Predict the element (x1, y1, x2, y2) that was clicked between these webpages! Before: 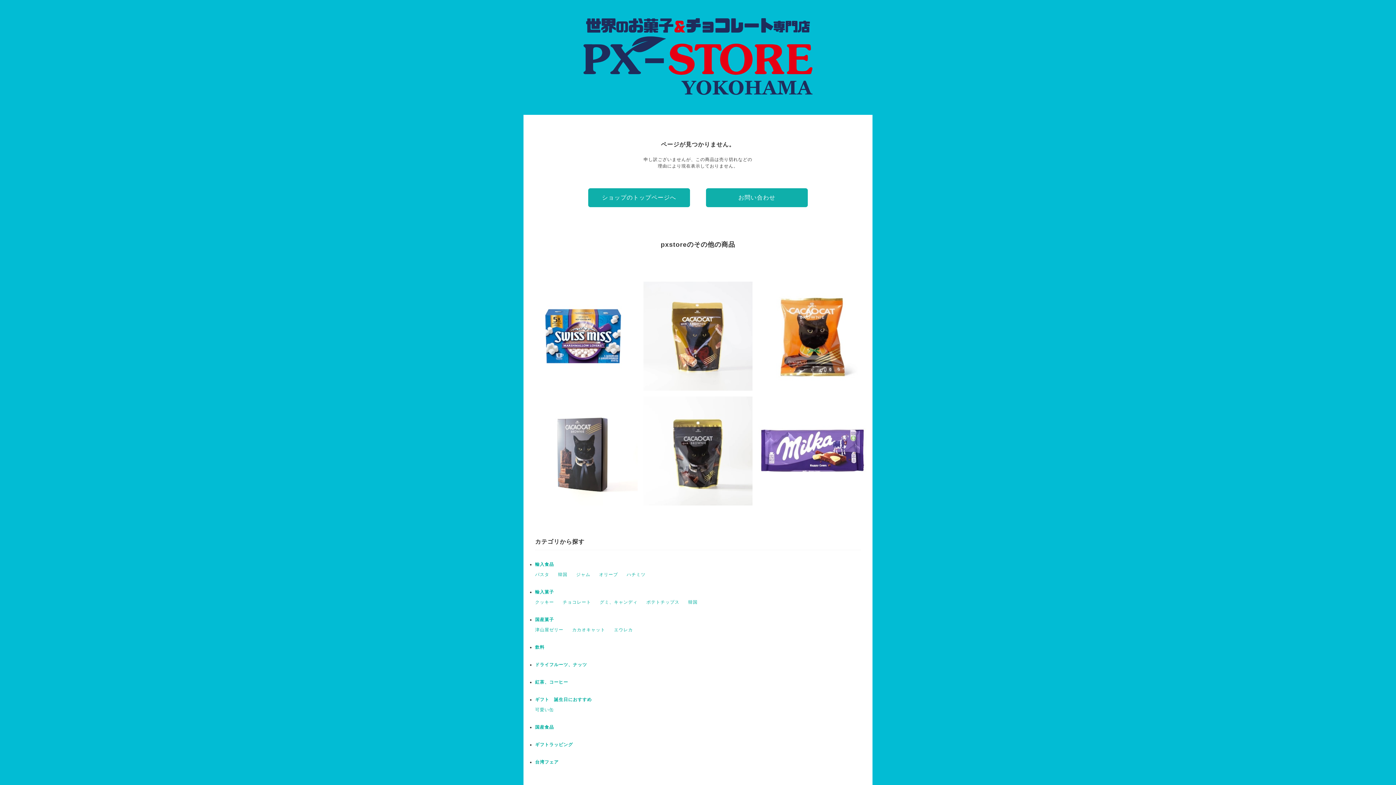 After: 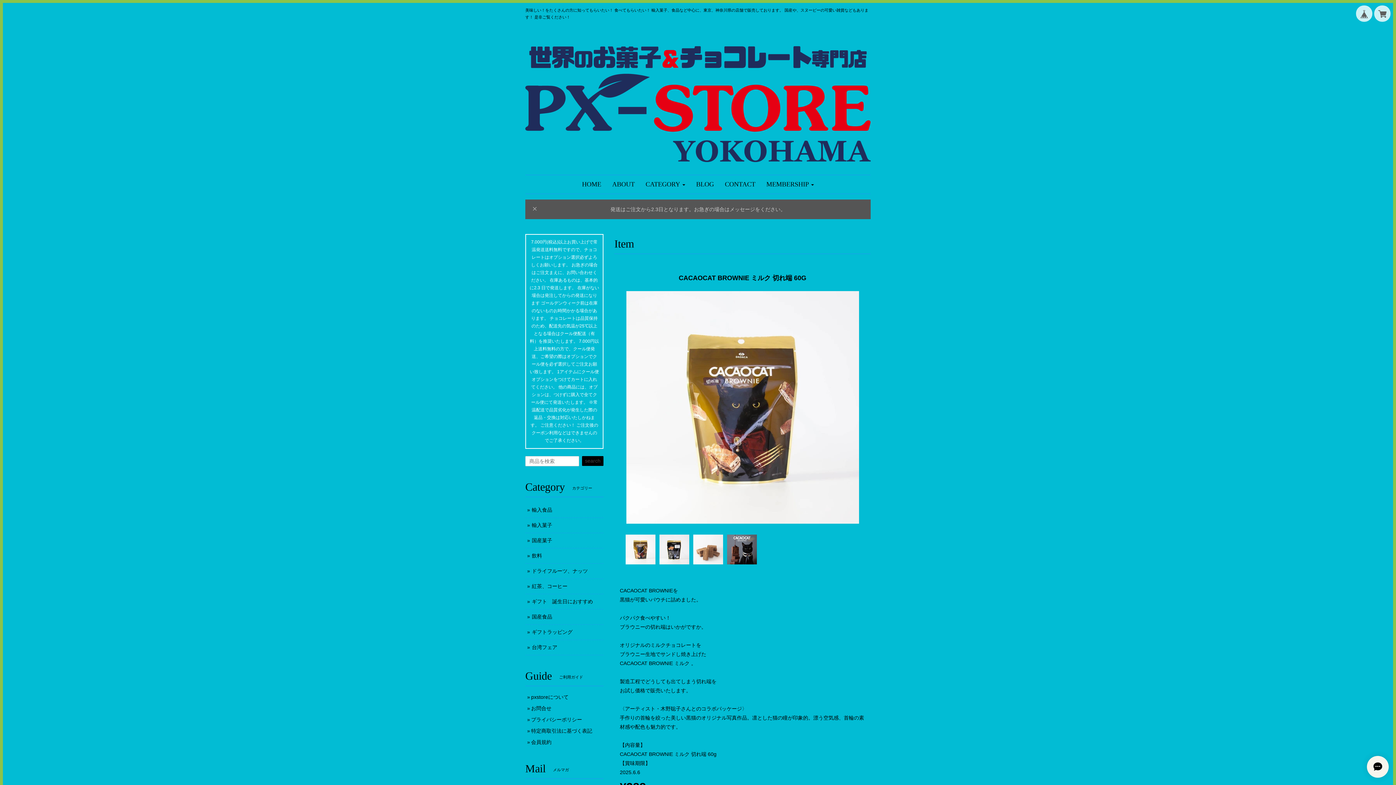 Action: bbox: (643, 281, 752, 391) label: CACAOCAT BROWNIE ミルク 切れ端 60G
¥388